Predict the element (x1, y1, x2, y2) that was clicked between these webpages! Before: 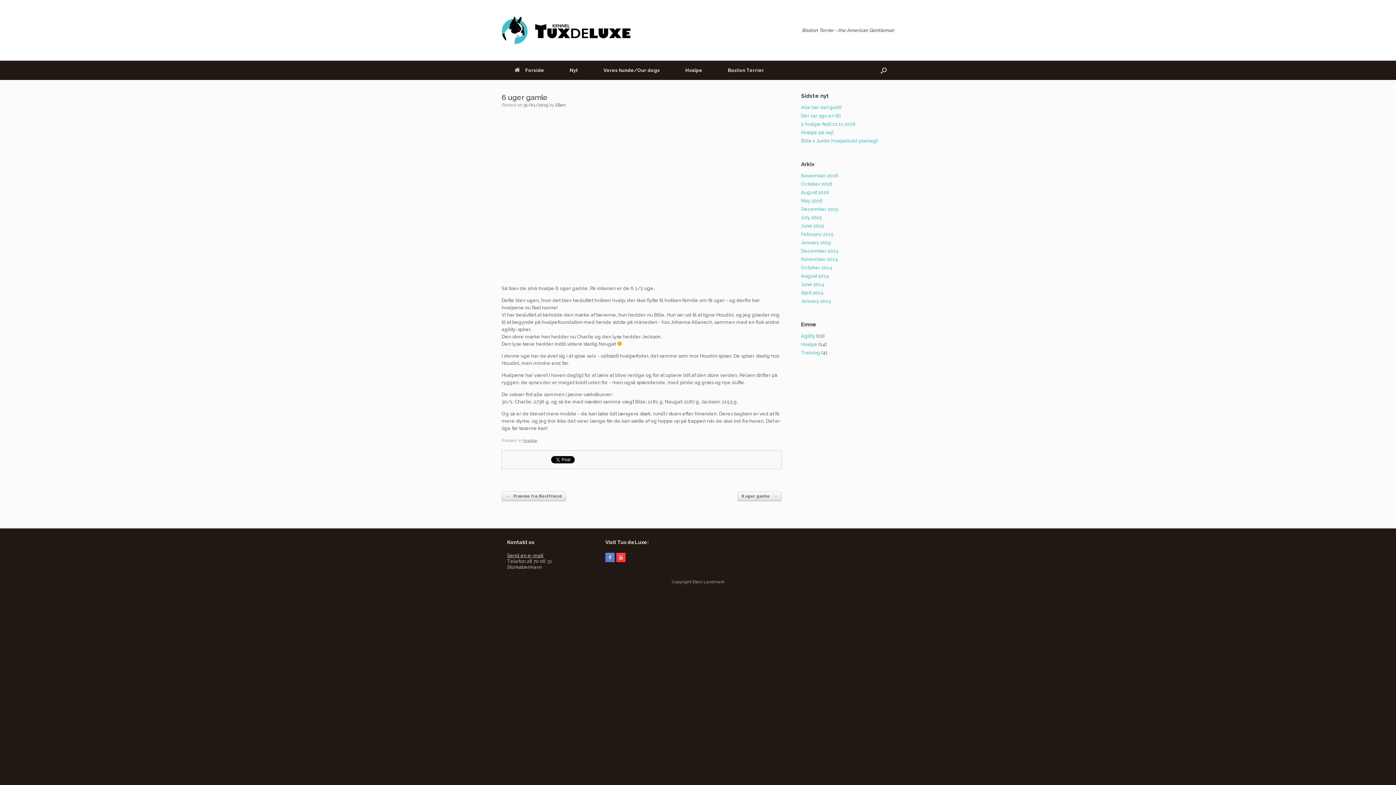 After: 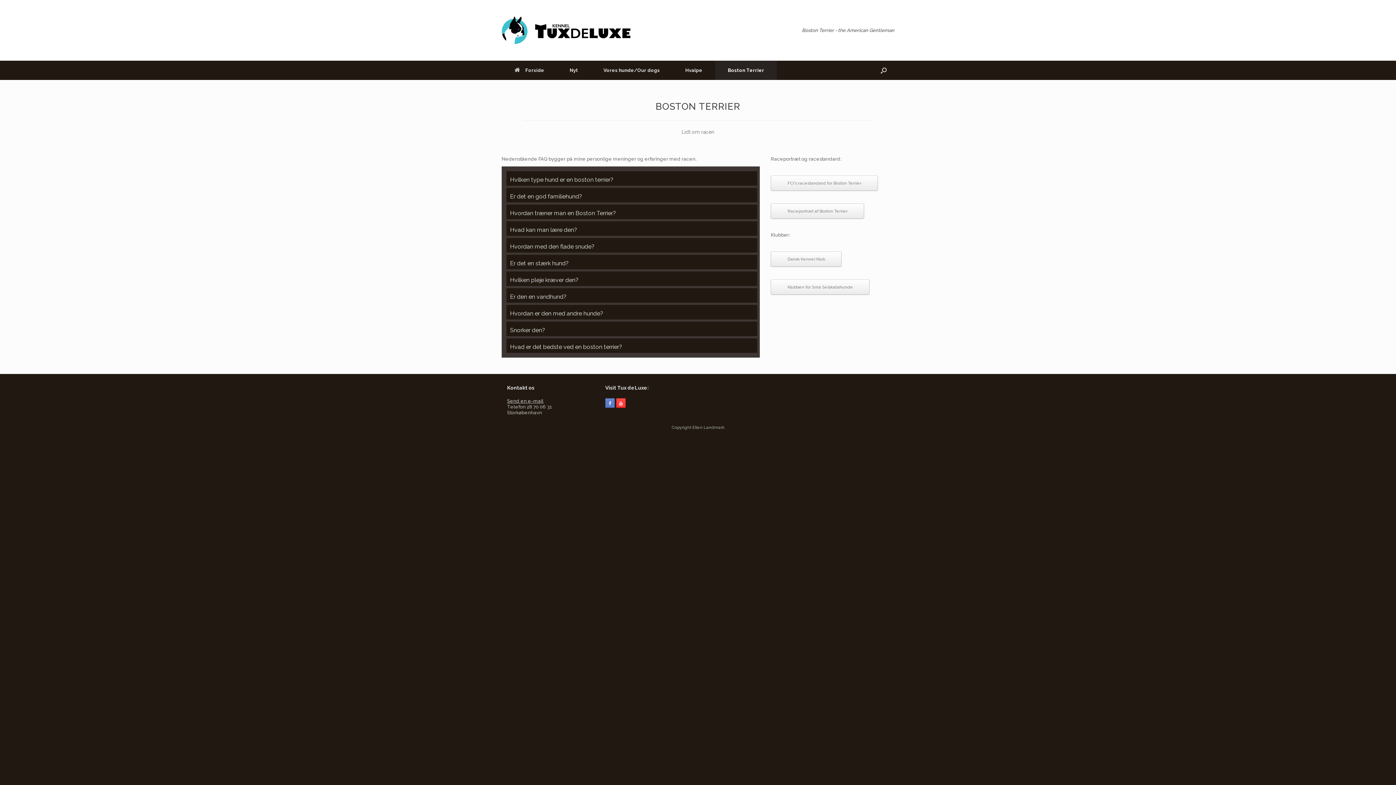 Action: label: Boston Terrier bbox: (715, 60, 777, 80)